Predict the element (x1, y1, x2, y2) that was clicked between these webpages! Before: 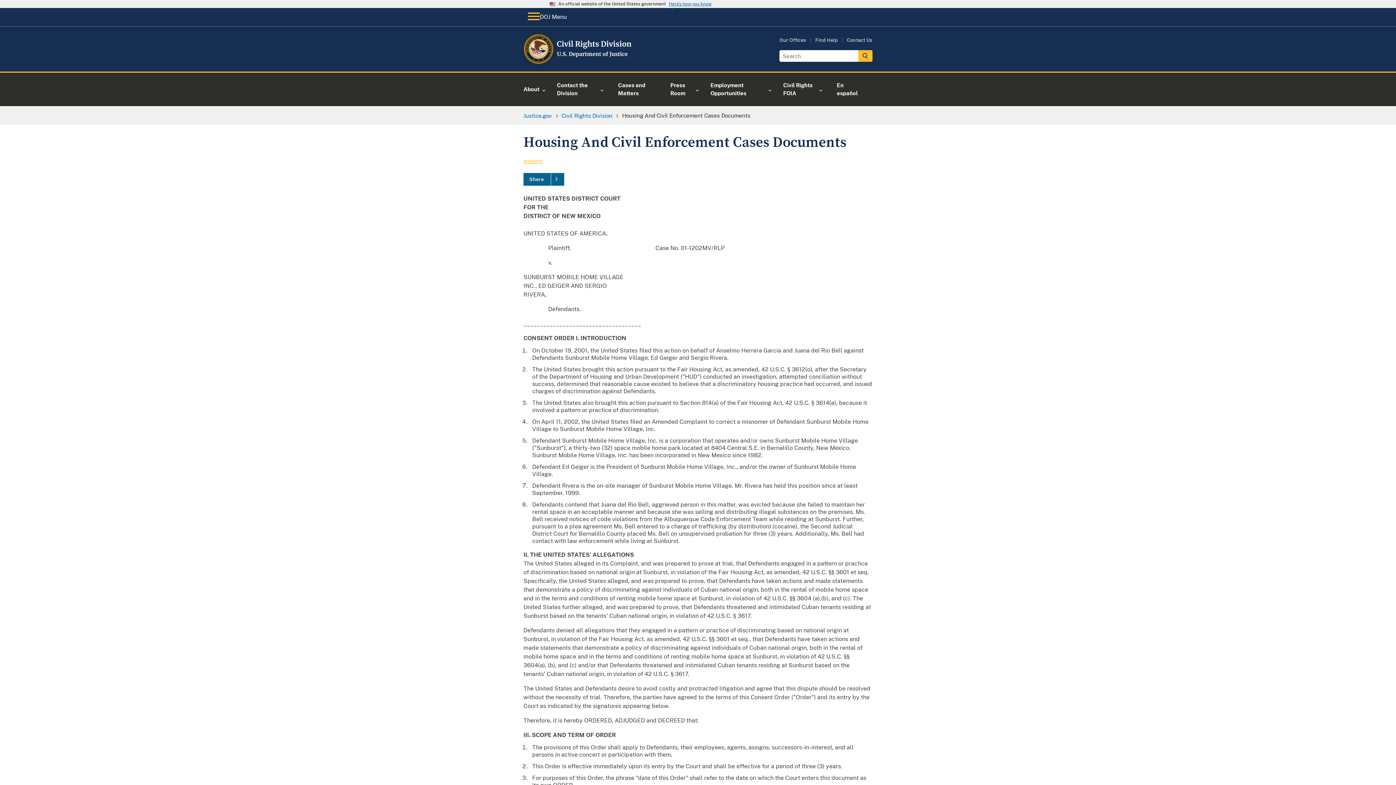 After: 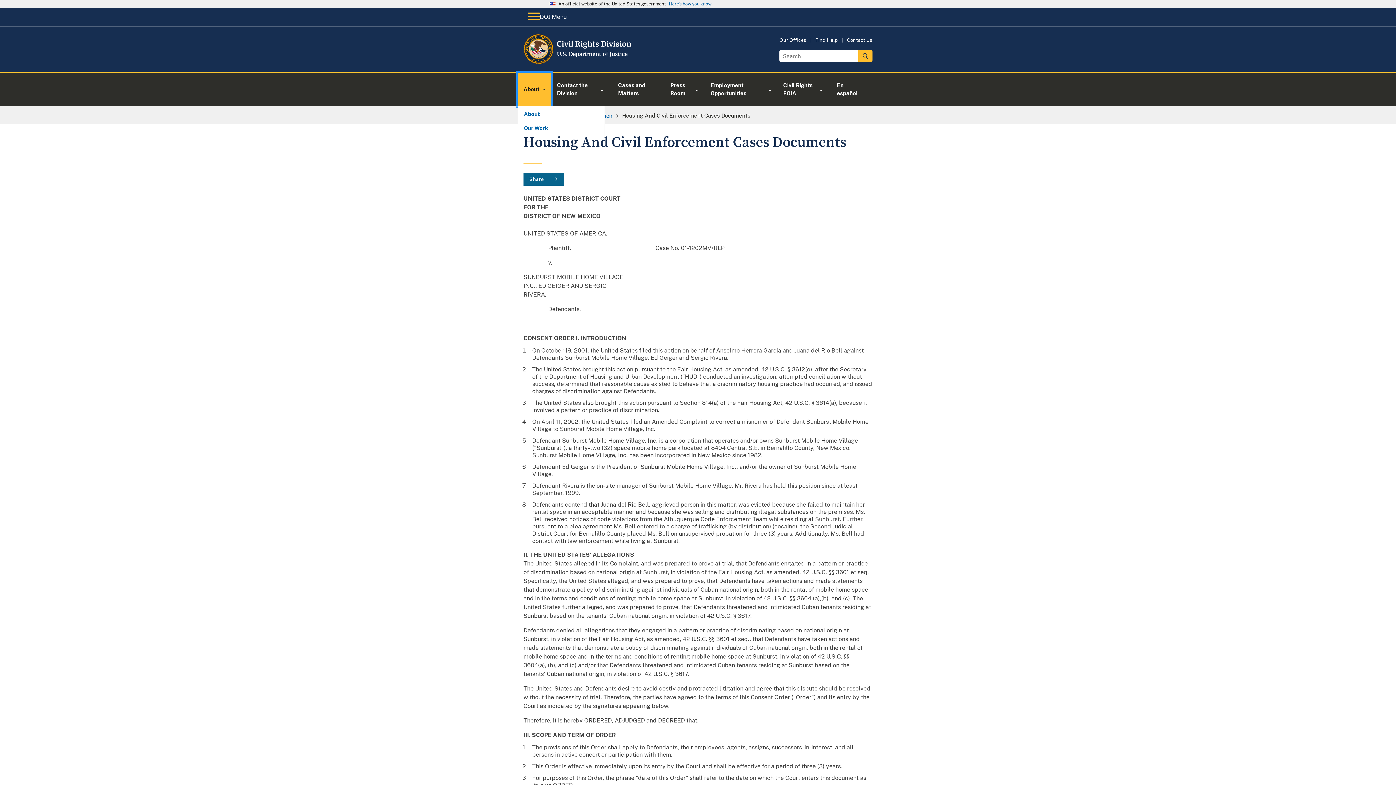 Action: label: About bbox: (517, 72, 551, 106)